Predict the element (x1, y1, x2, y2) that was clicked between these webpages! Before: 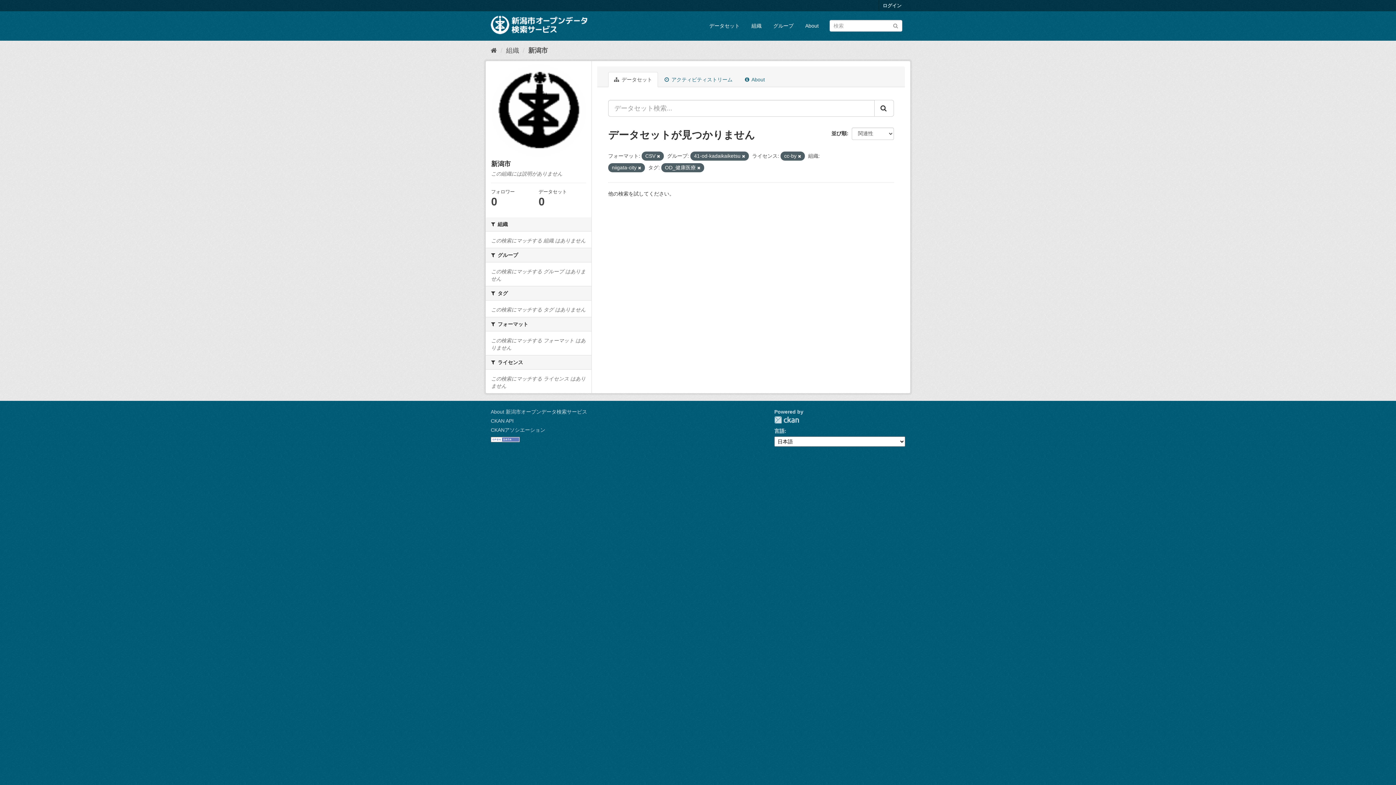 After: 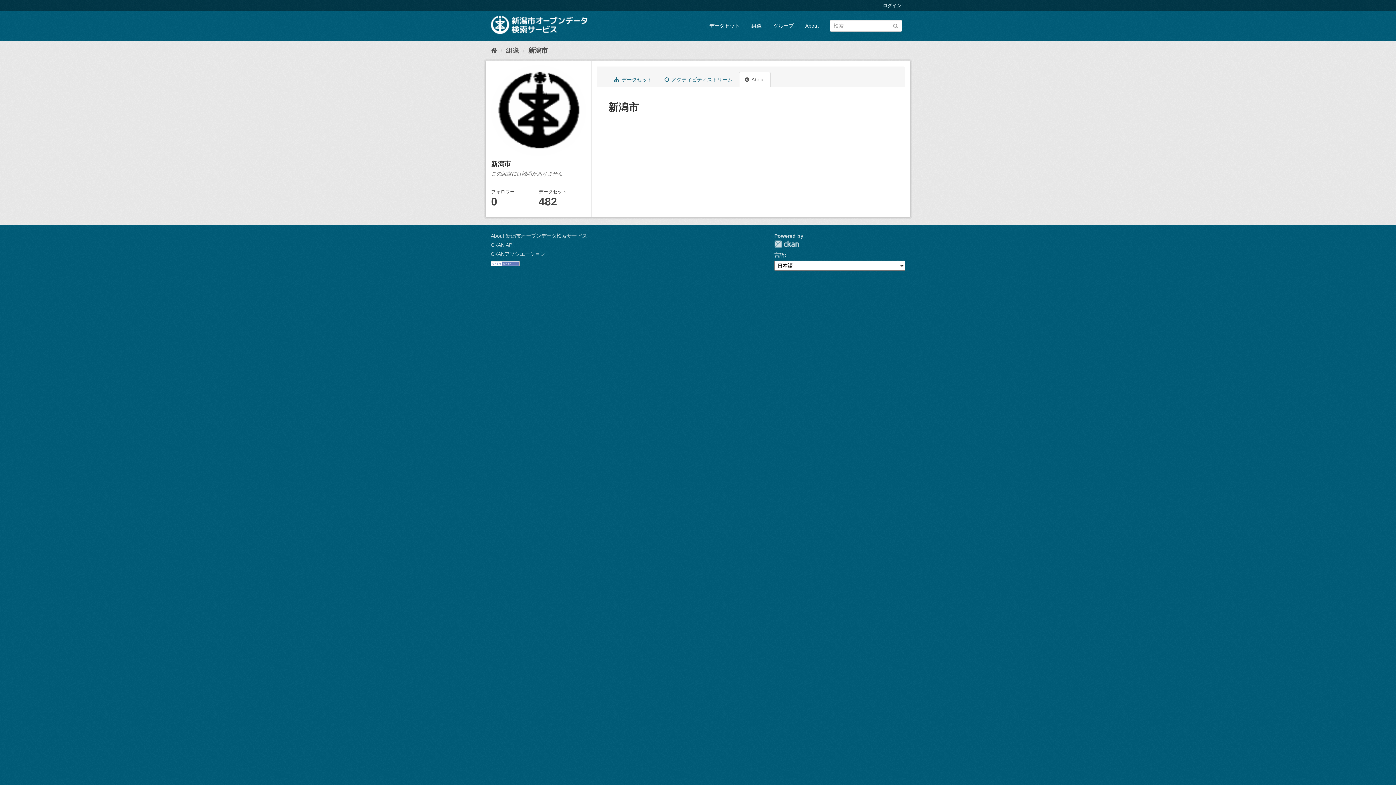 Action: bbox: (739, 72, 770, 87) label:  About